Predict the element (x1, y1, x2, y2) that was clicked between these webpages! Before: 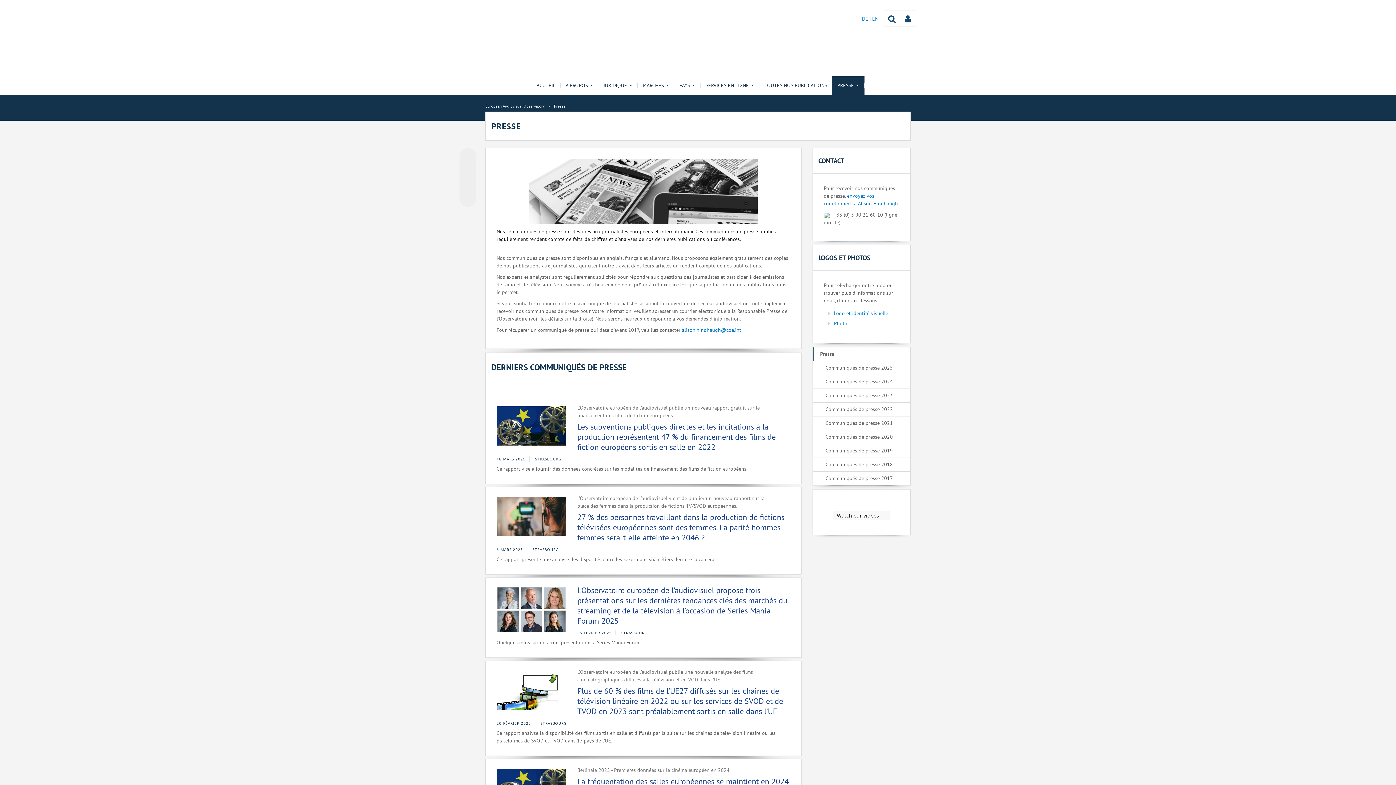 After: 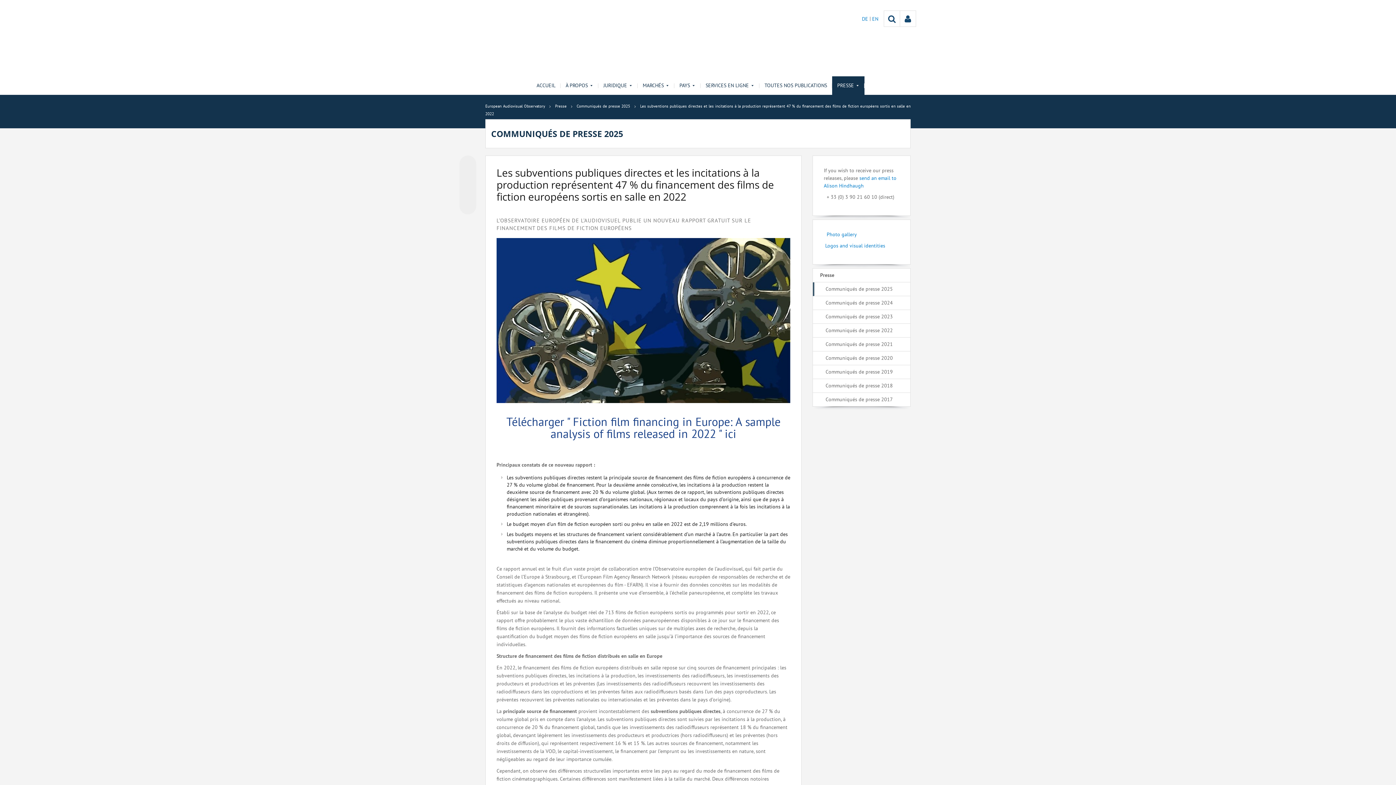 Action: label: Les subventions publiques directes et les incitations à la production représentent 47 % du financement des films de fiction européens sortis en salle en 2022 bbox: (577, 421, 776, 452)